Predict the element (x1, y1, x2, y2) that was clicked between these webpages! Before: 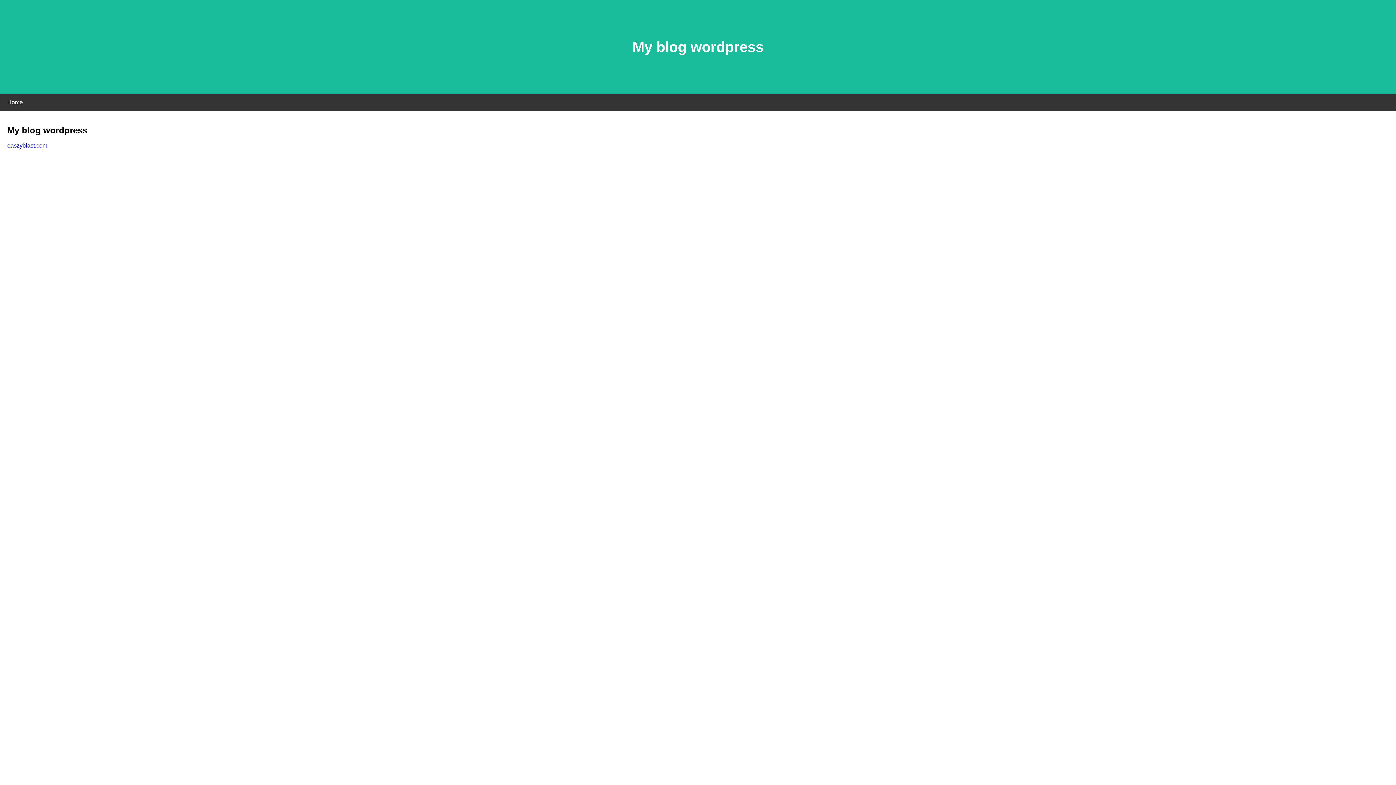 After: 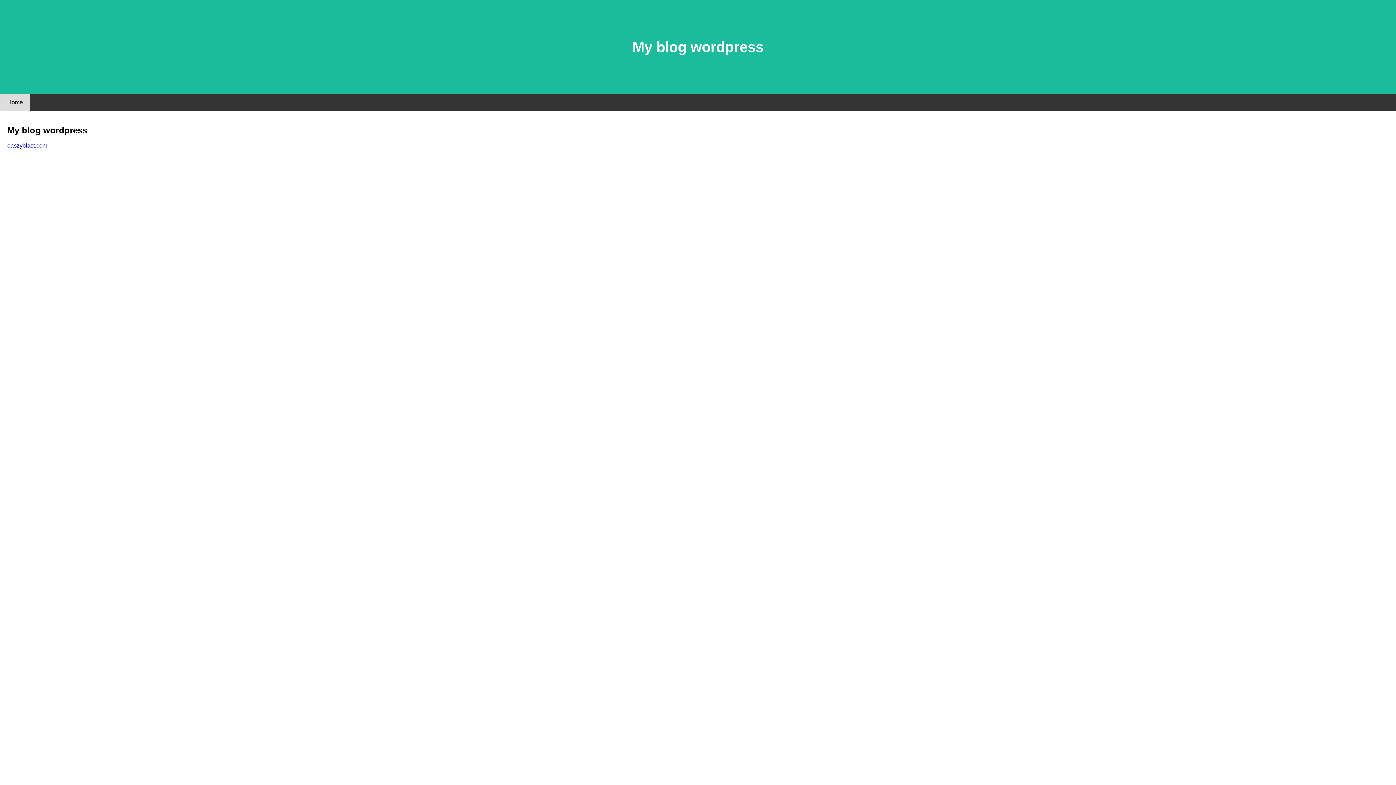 Action: bbox: (0, 94, 30, 110) label: Home